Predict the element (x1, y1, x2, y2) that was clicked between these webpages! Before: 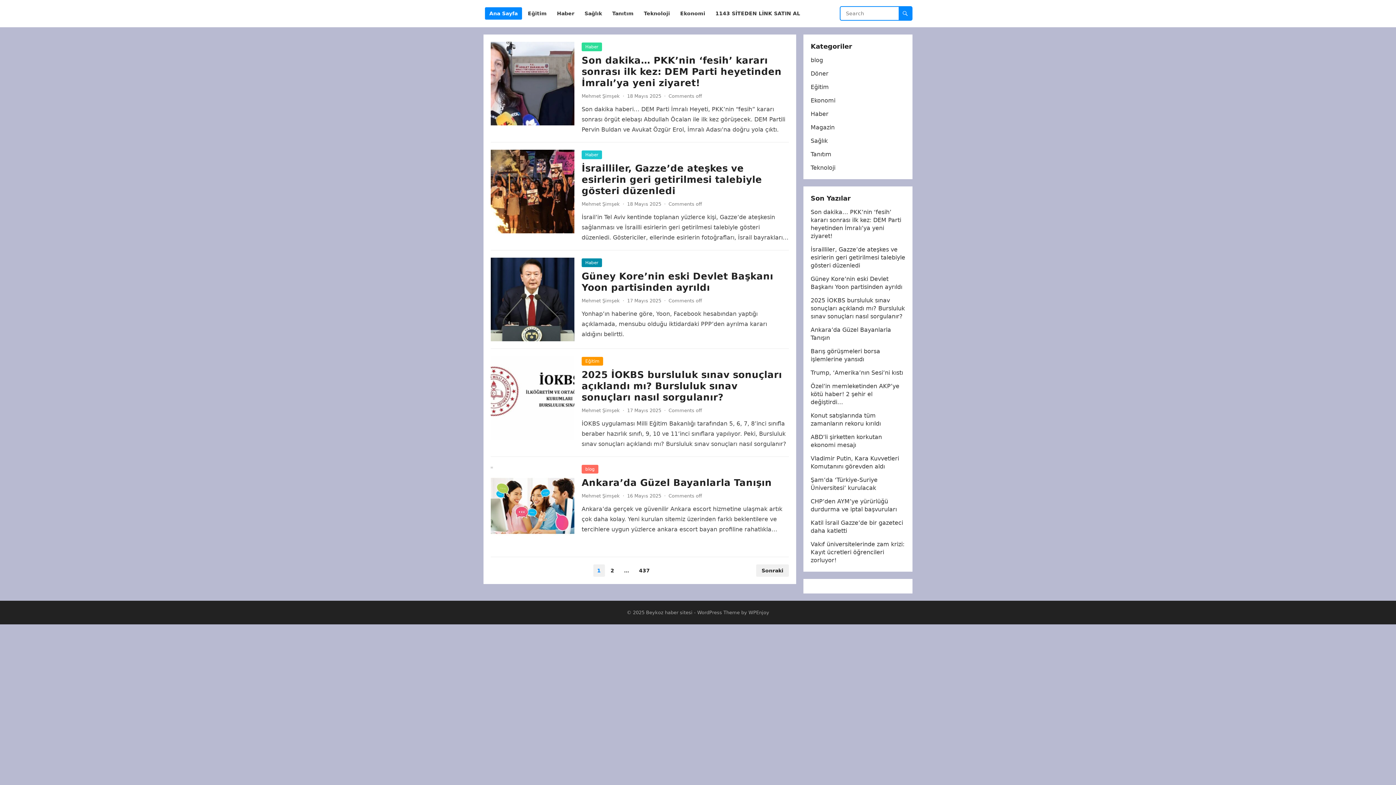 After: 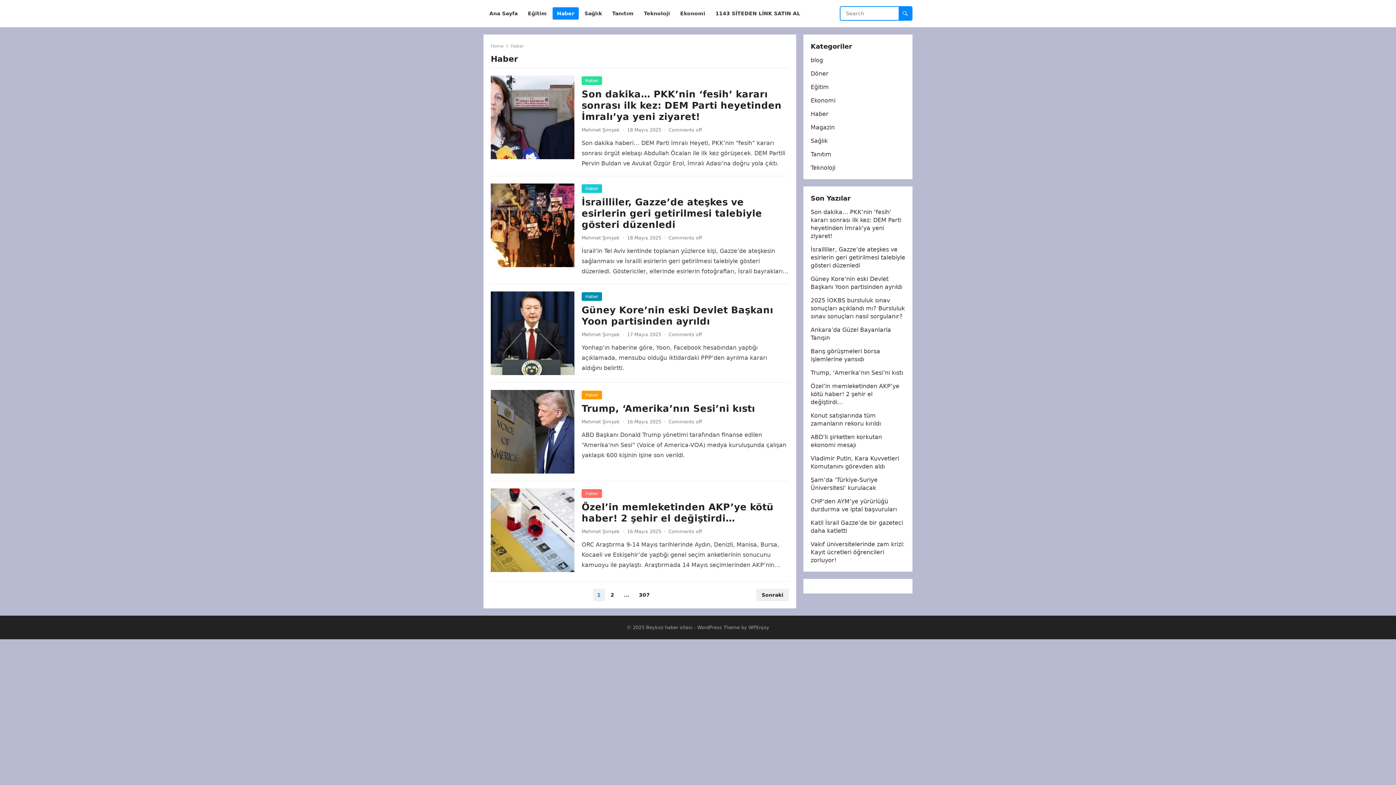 Action: bbox: (552, 0, 578, 27) label: Haber